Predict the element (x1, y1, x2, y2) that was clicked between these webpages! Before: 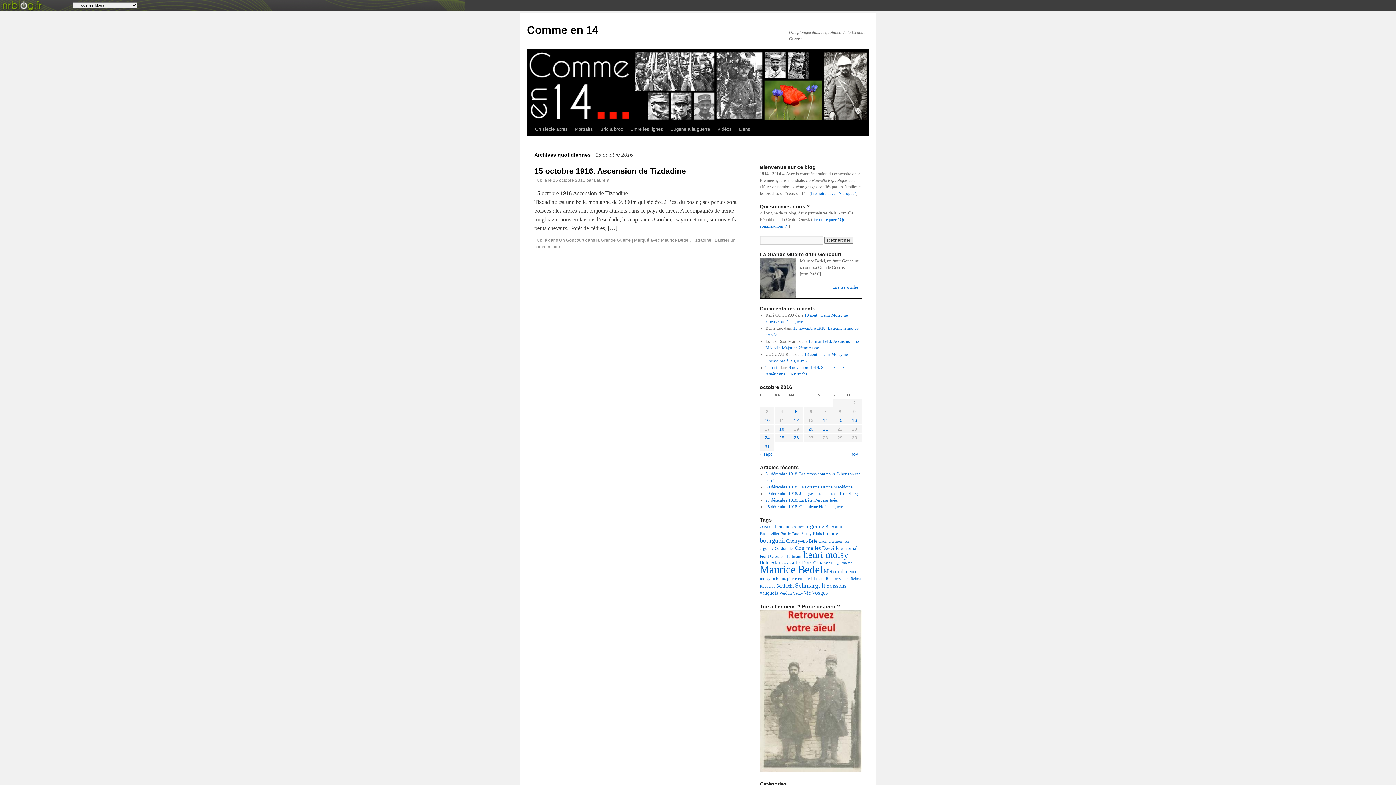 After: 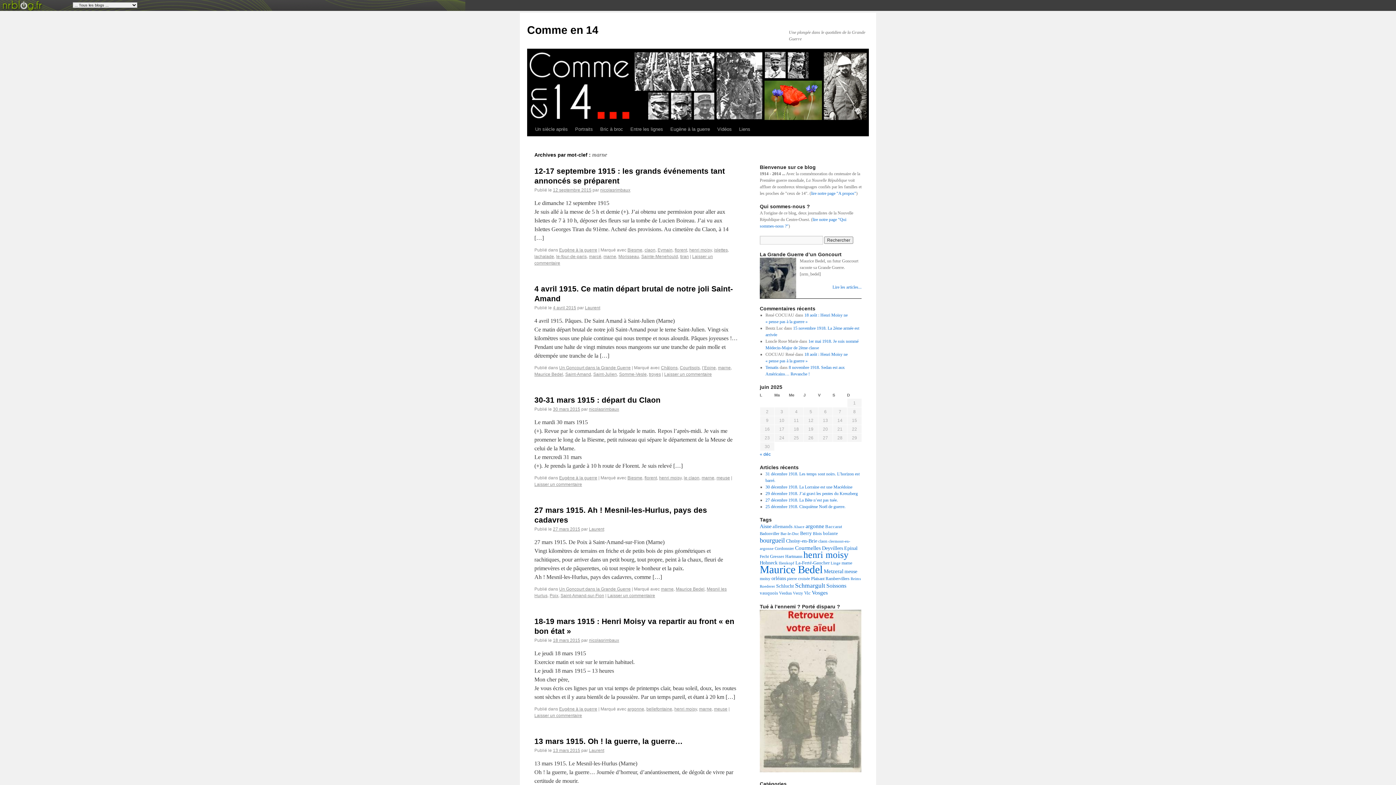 Action: label: marne bbox: (841, 560, 852, 565)